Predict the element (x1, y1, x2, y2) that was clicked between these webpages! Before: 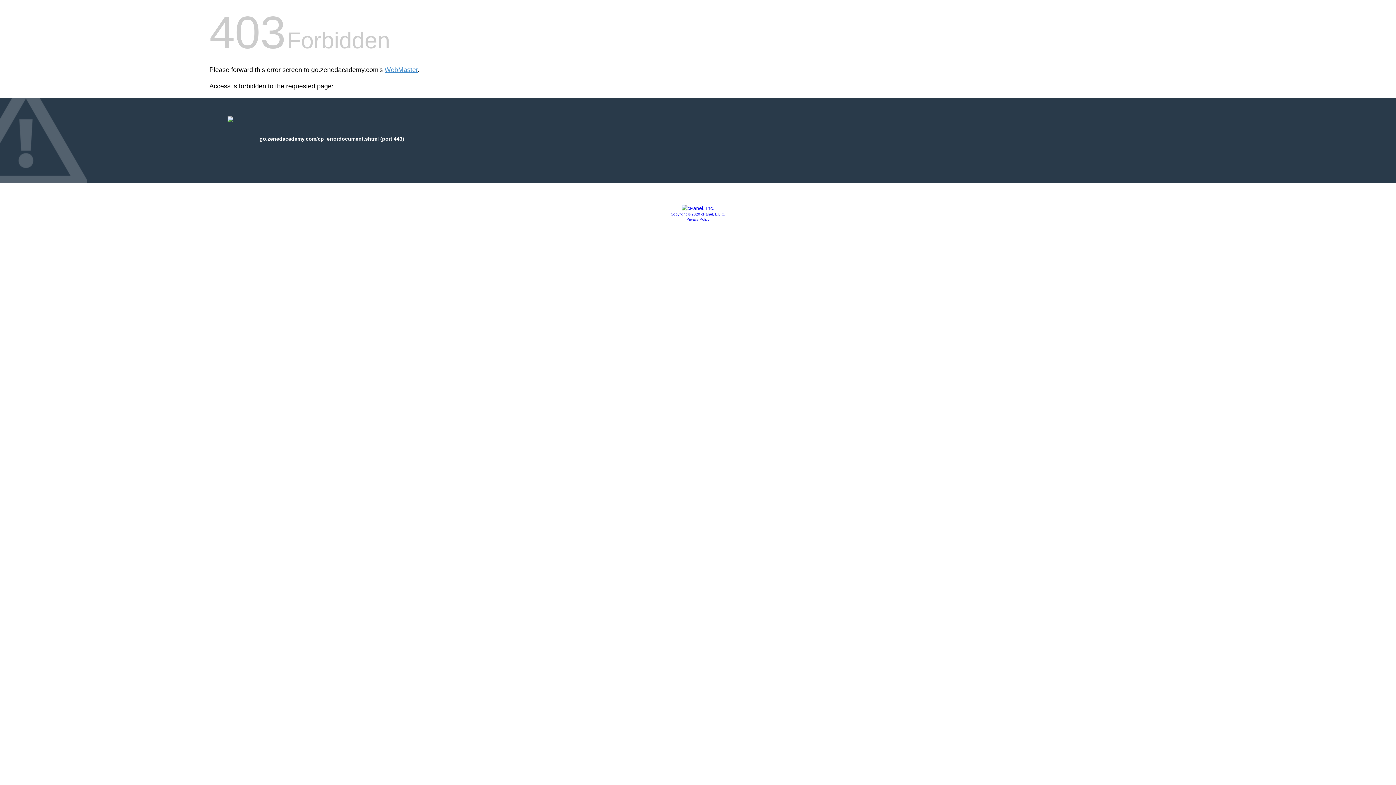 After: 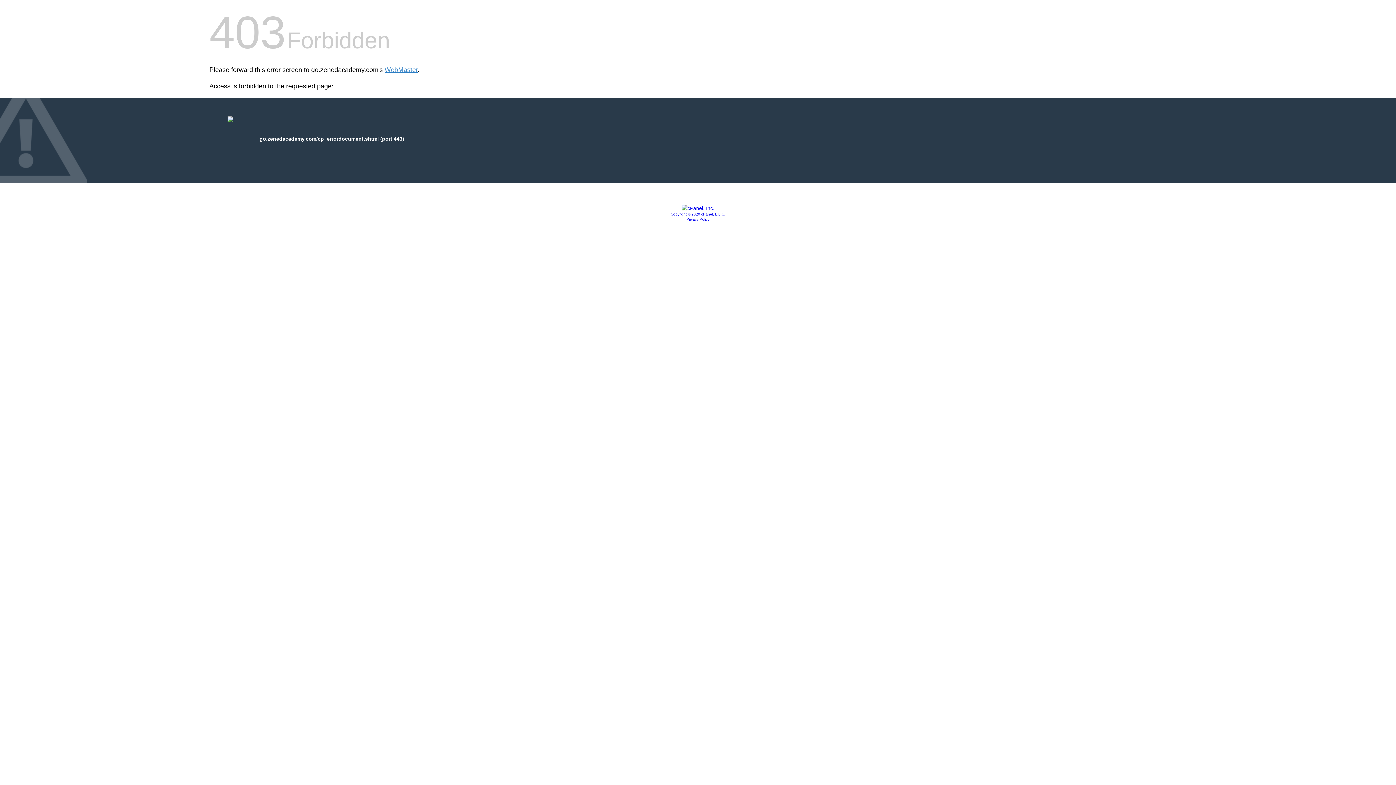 Action: bbox: (686, 217, 709, 221) label: Privacy Policy